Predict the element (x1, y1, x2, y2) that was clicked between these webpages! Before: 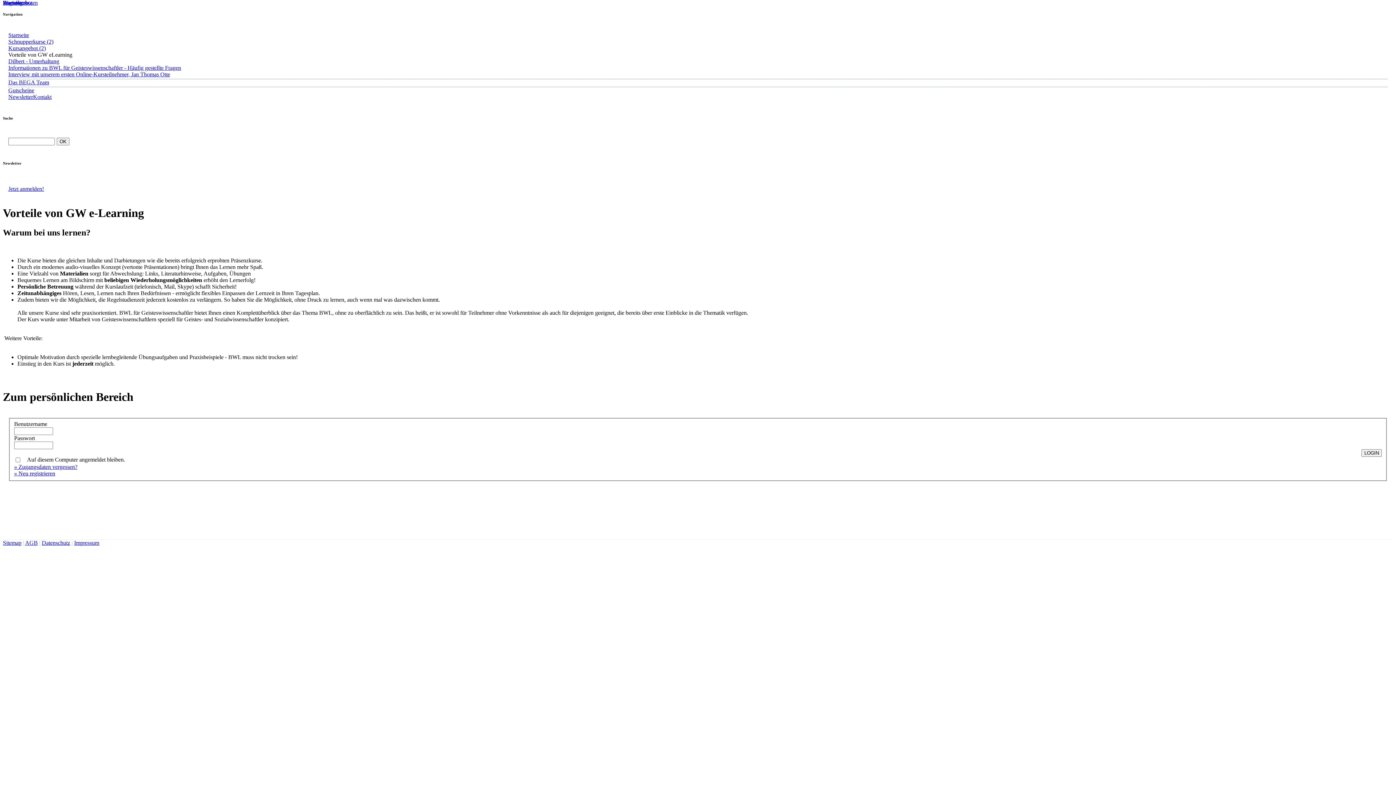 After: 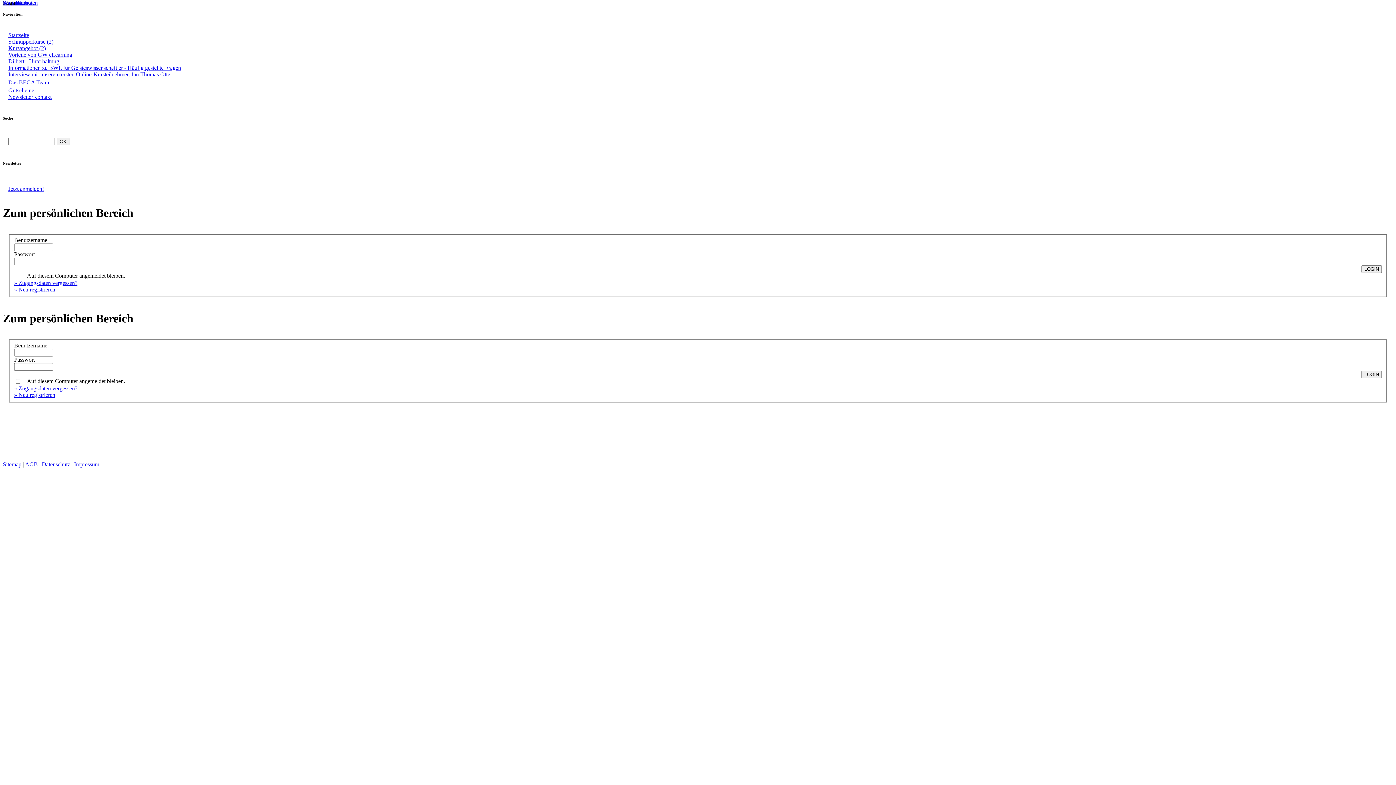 Action: label: Login bbox: (2, 0, 16, 5)